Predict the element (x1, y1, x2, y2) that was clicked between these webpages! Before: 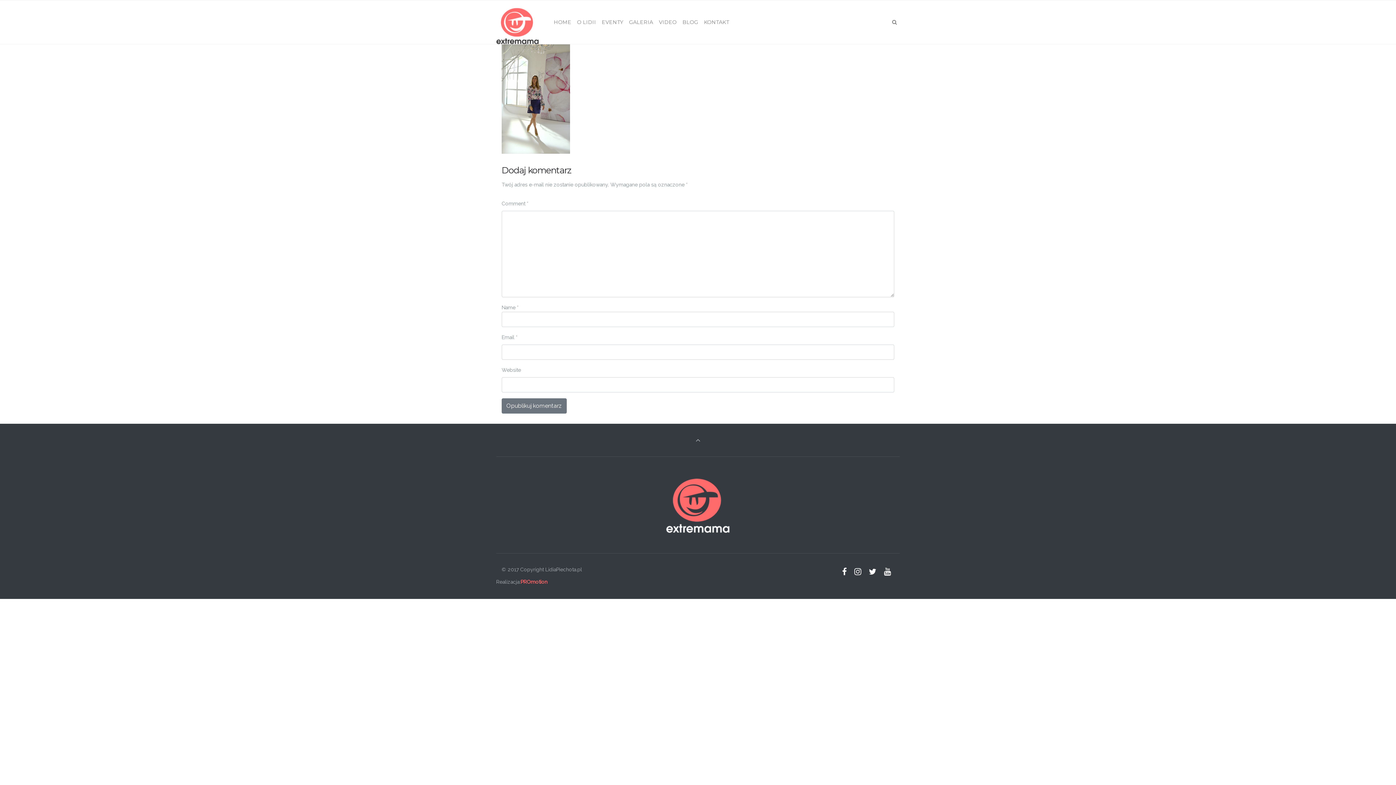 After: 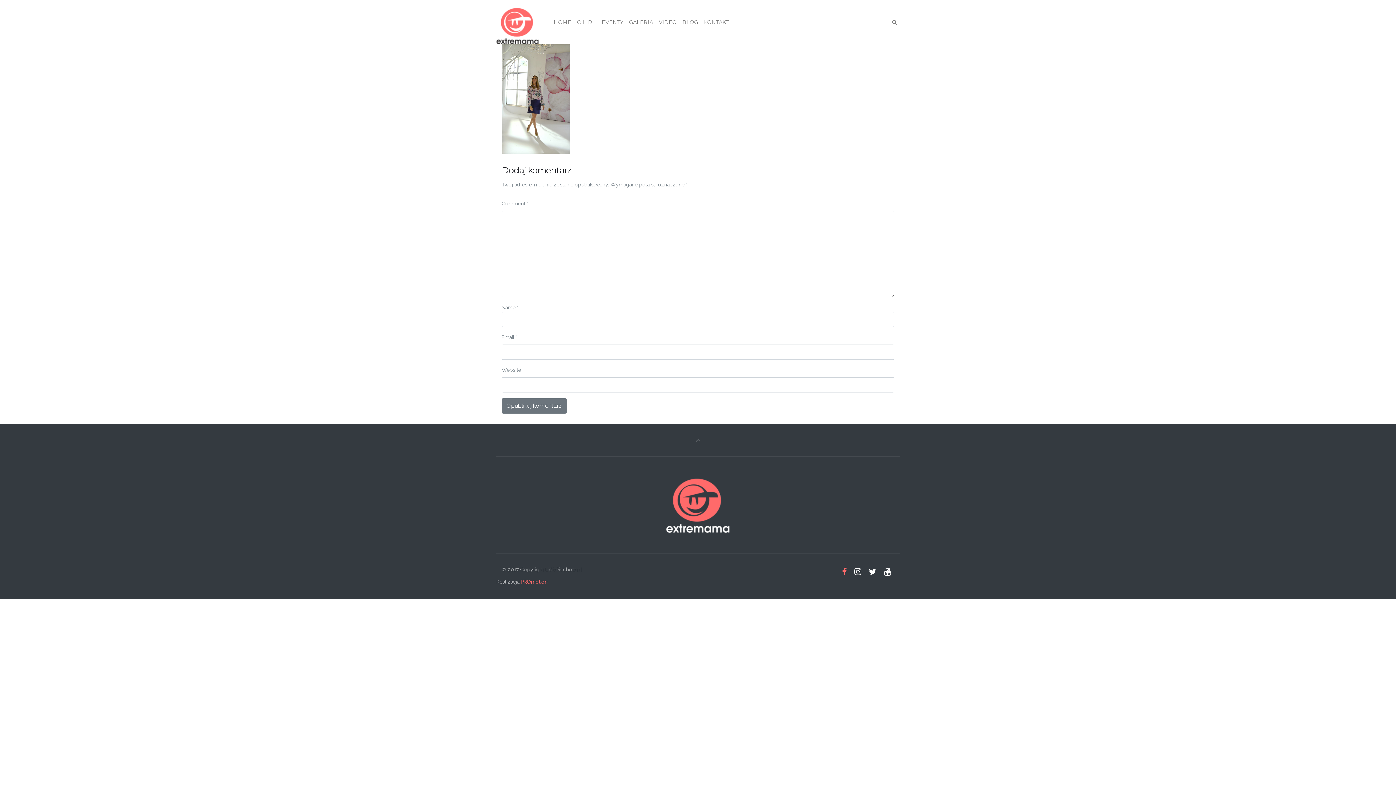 Action: bbox: (839, 566, 850, 577)